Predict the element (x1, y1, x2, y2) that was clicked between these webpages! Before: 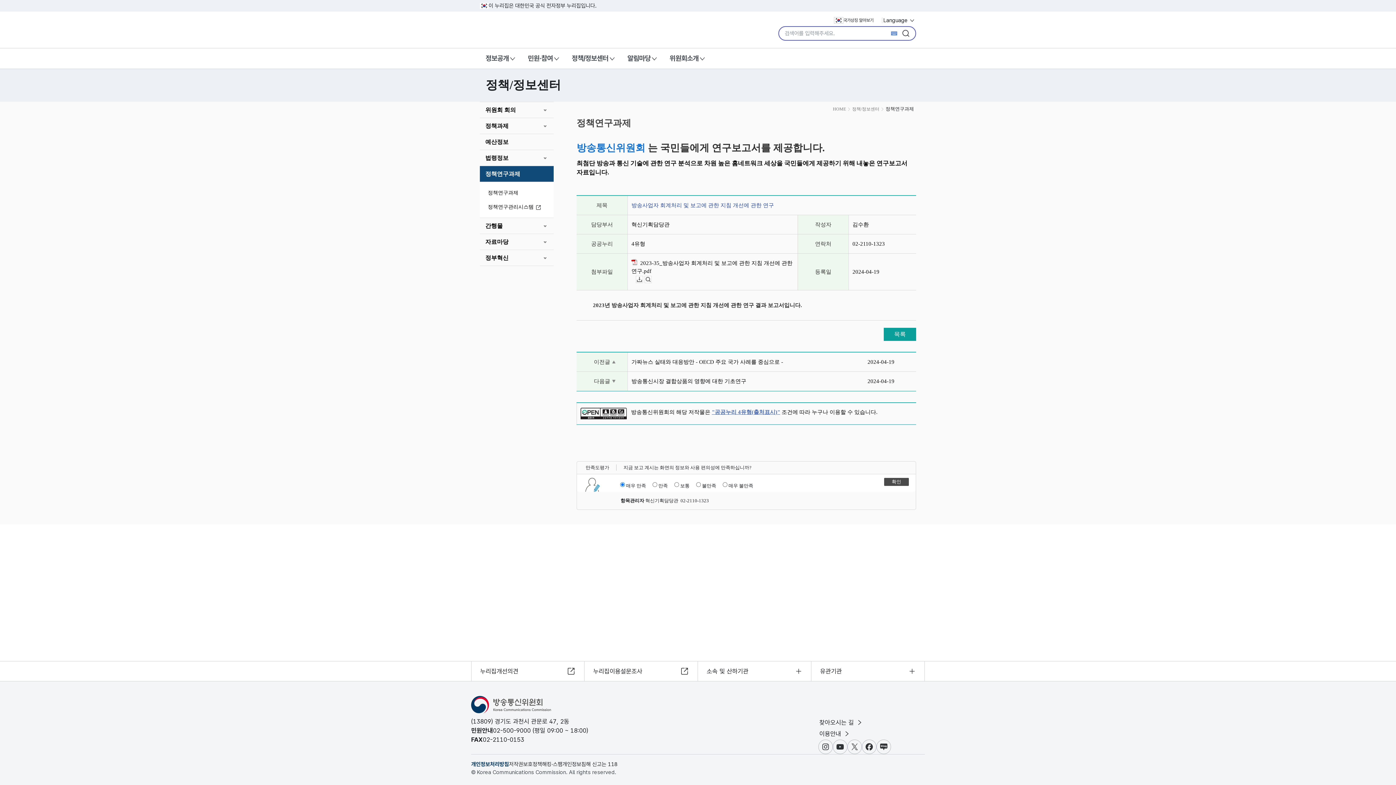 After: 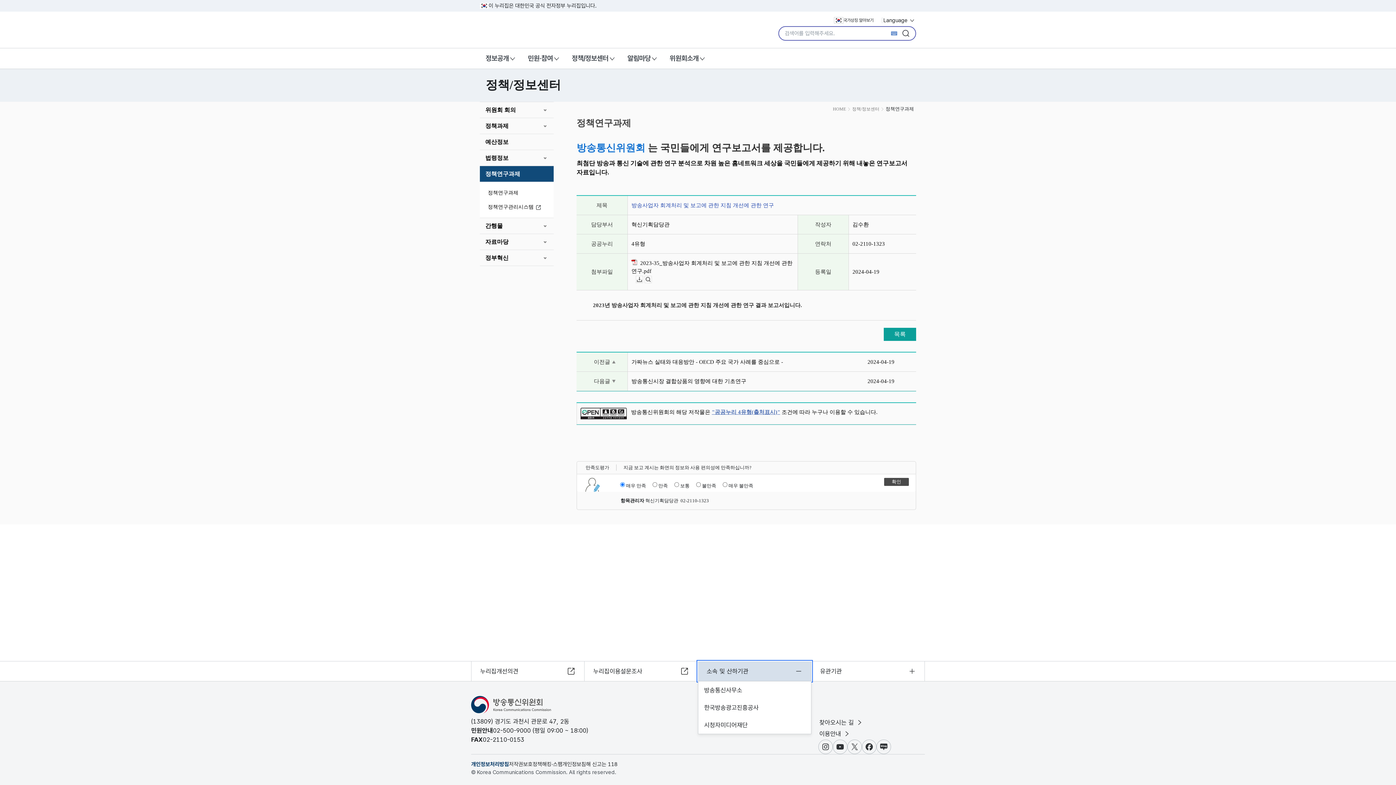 Action: bbox: (698, 661, 811, 681) label: 소속 및 산하기관